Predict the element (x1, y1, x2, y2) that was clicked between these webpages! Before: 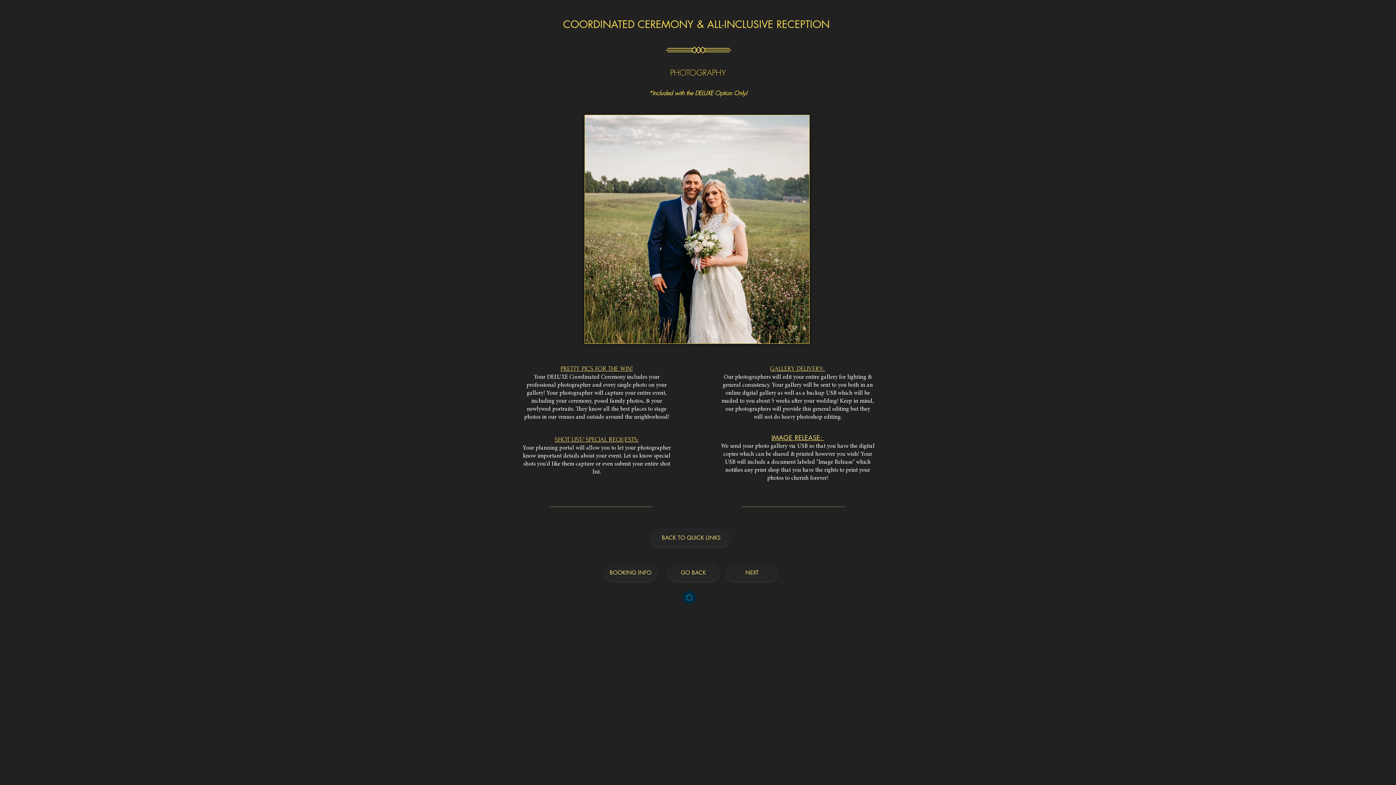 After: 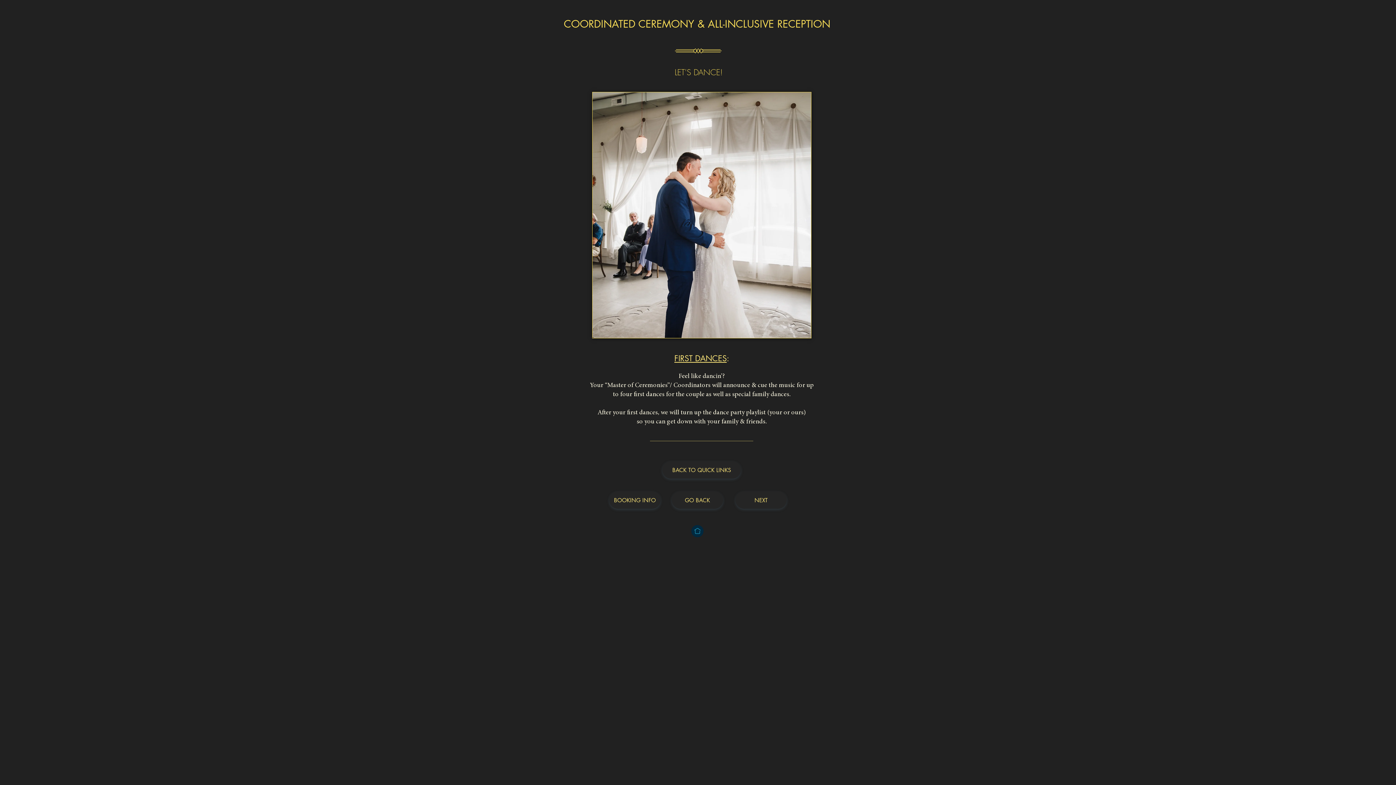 Action: label: GO BACK bbox: (668, 564, 719, 581)